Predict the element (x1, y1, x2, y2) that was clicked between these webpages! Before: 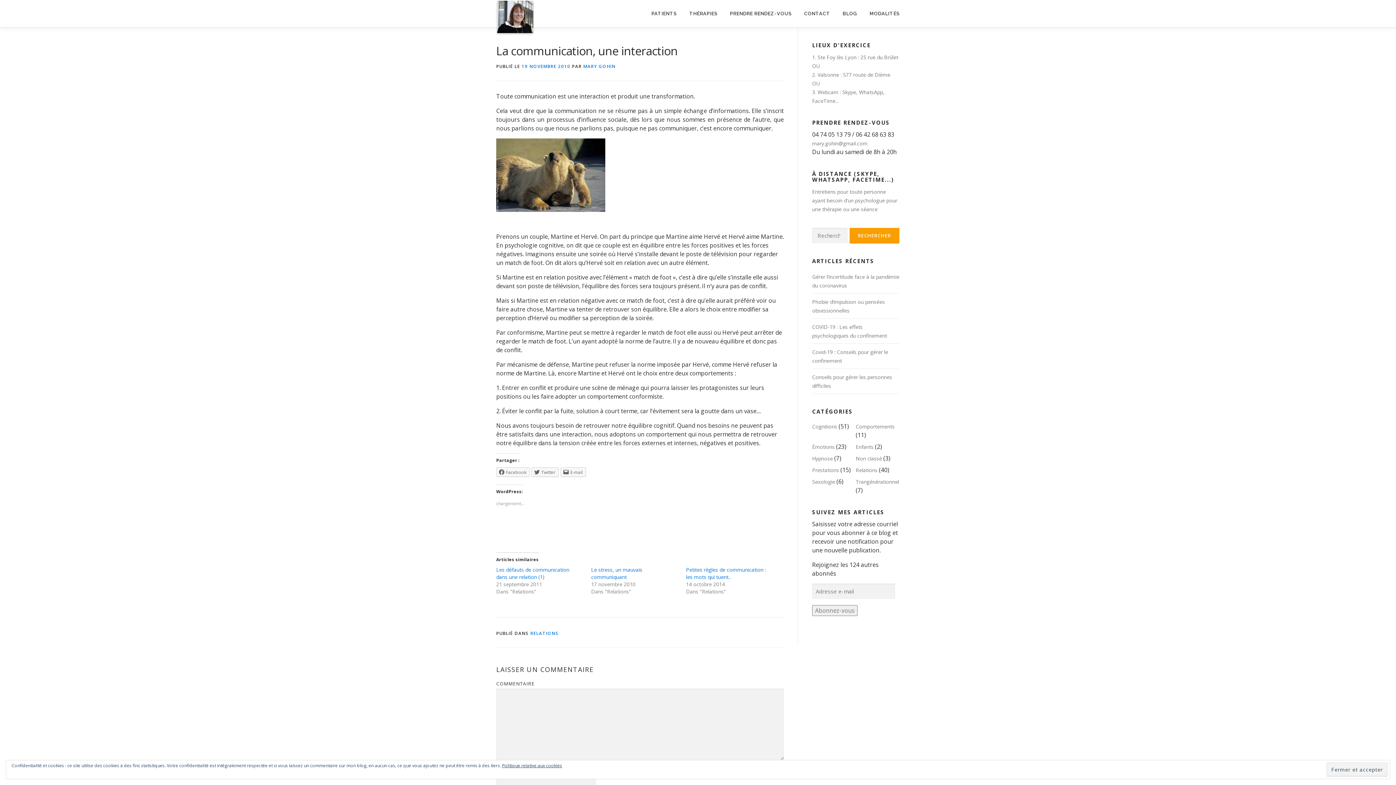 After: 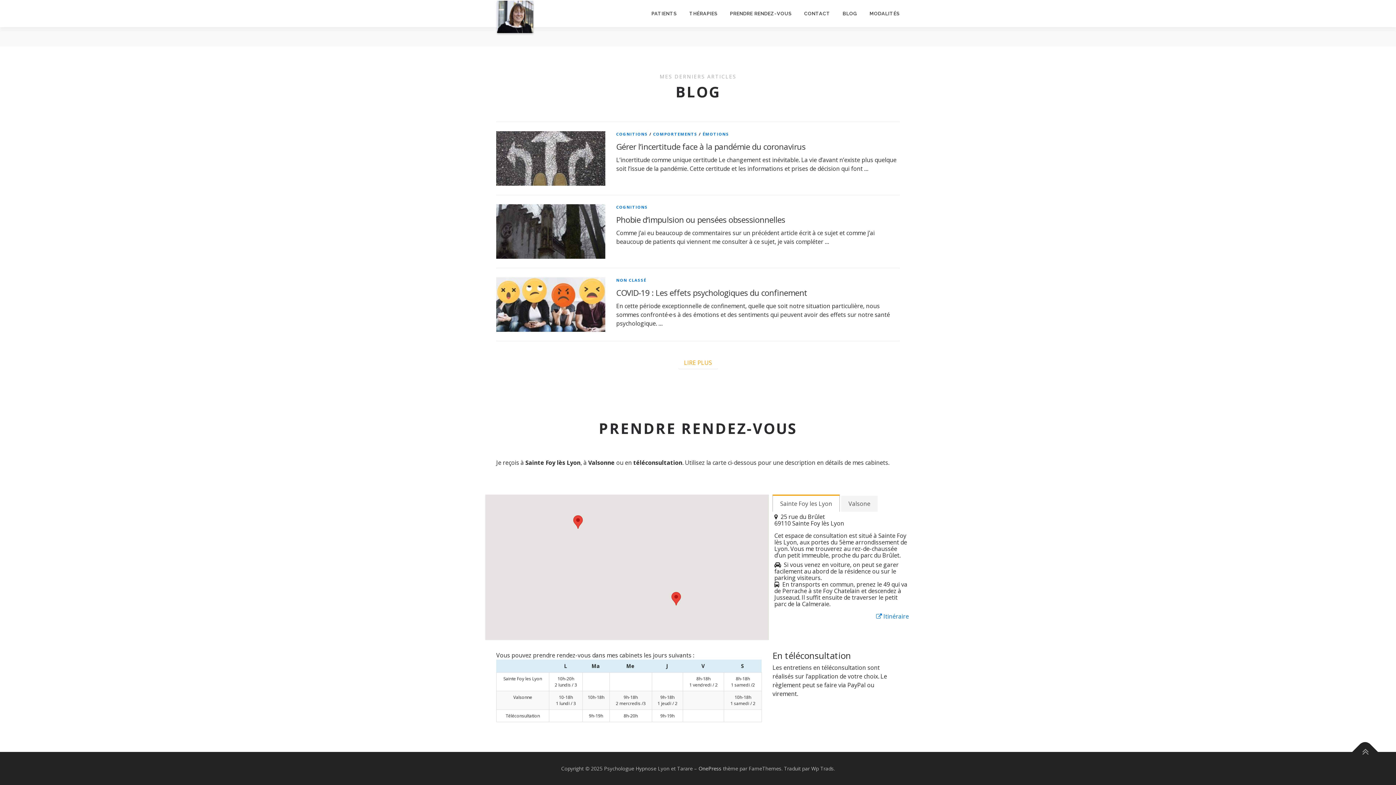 Action: label: PRENDRE RENDEZ-VOUS bbox: (724, 0, 798, 27)